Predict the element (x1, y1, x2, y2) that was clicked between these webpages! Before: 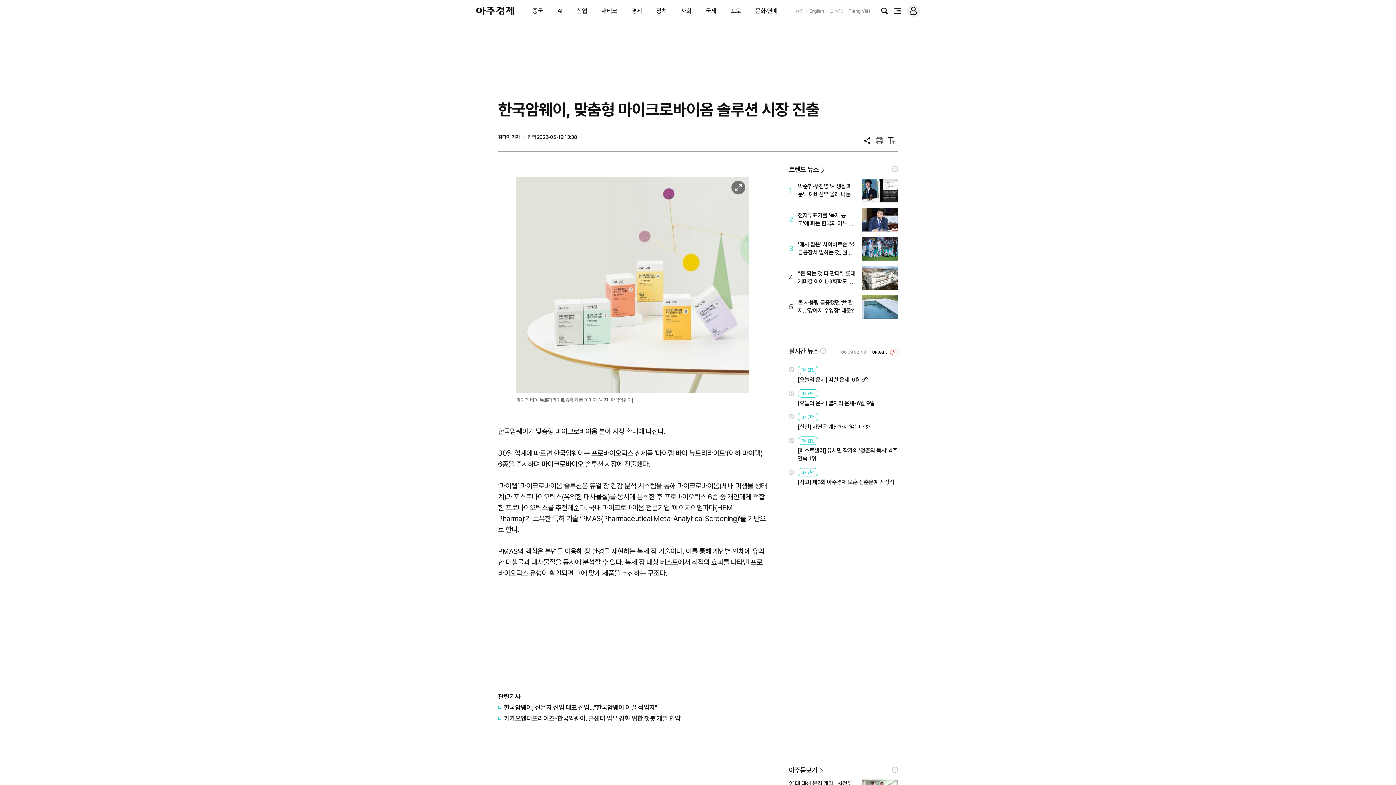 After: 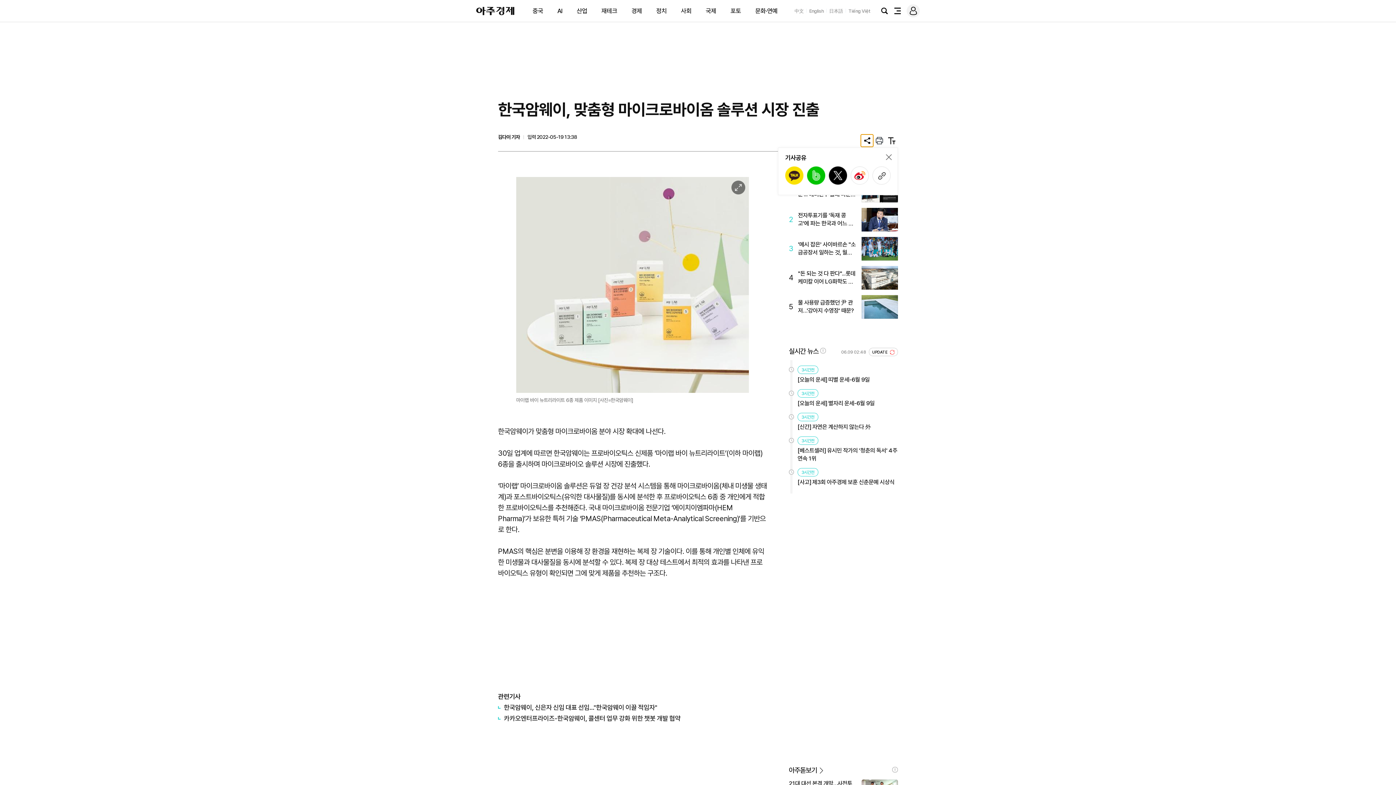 Action: bbox: (861, 134, 873, 146) label: 공유